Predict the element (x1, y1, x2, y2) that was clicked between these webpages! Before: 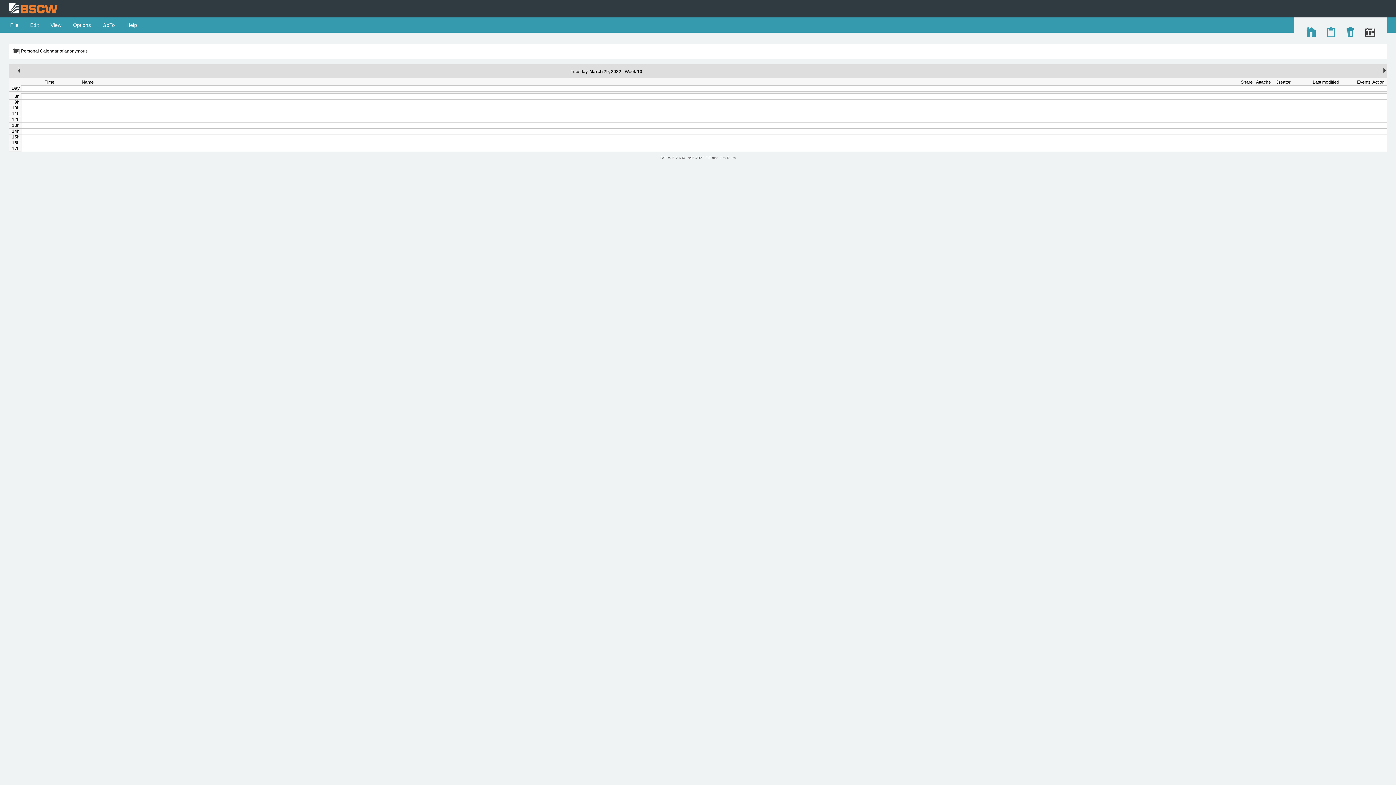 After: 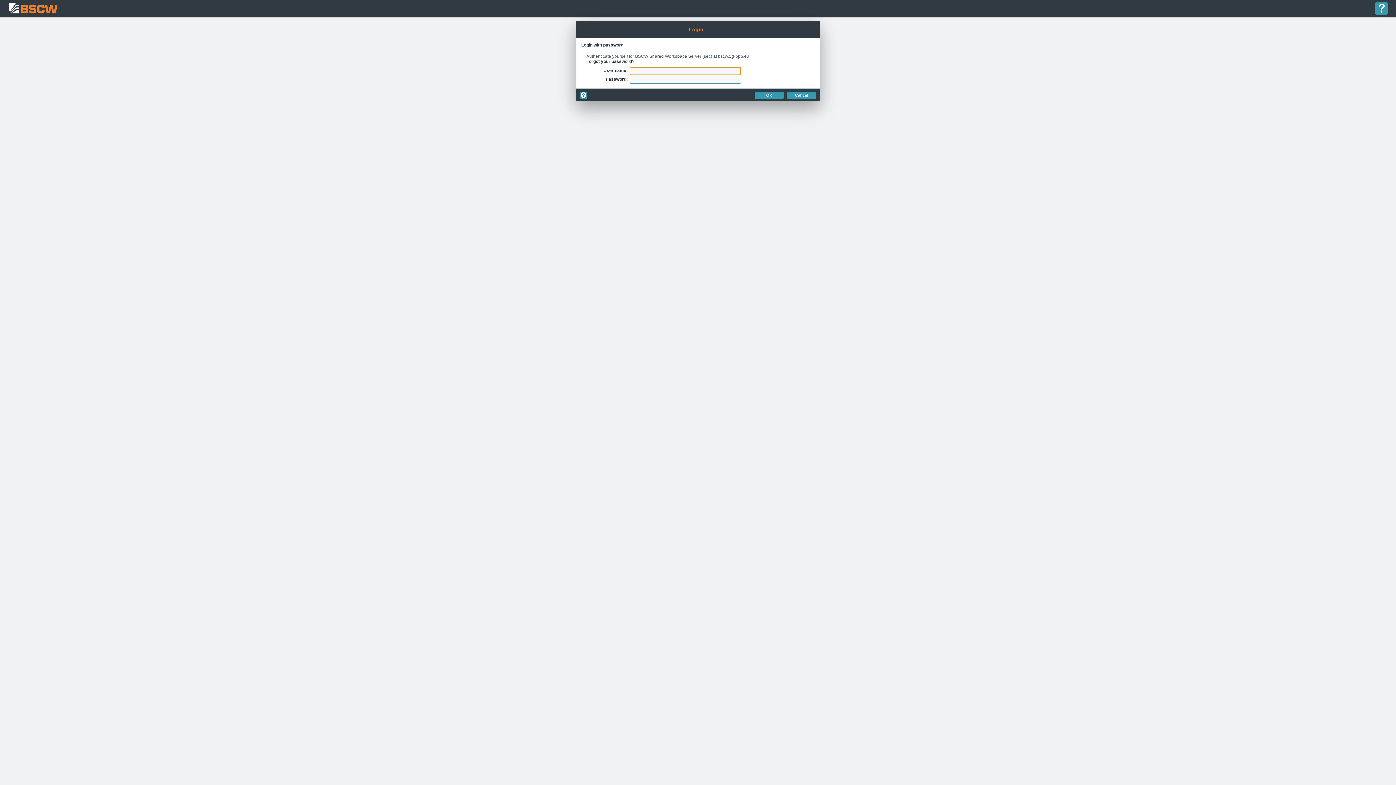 Action: bbox: (1306, 33, 1317, 38)